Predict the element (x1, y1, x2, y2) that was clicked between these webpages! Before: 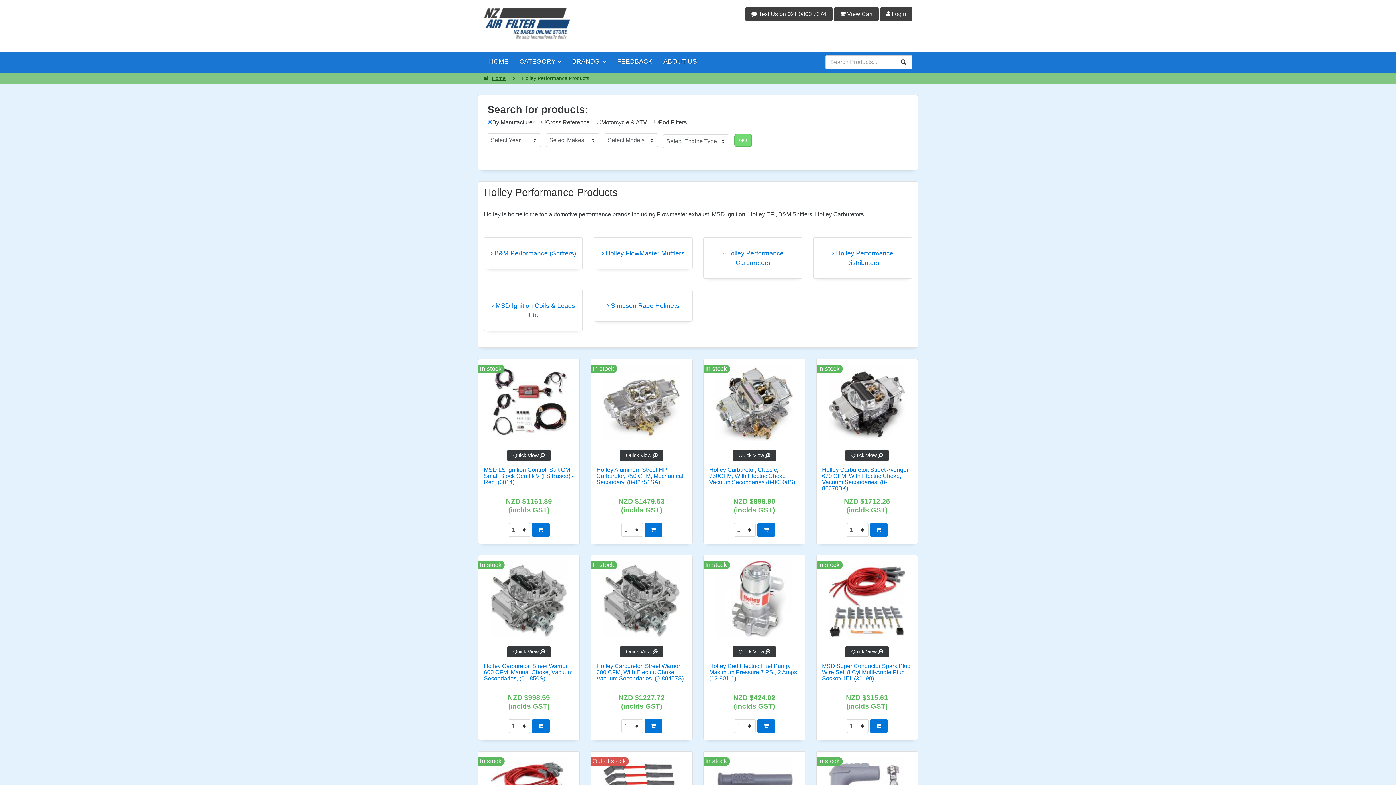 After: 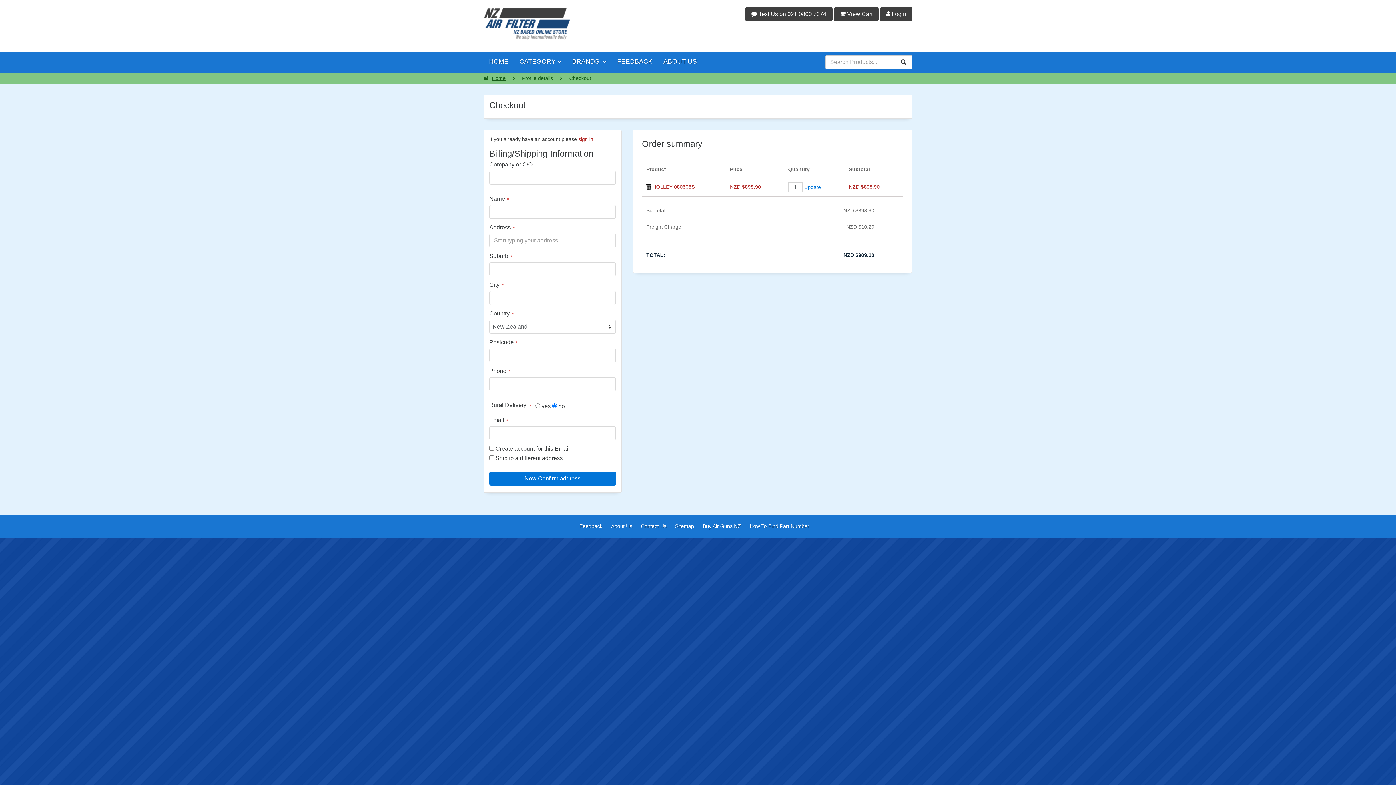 Action: bbox: (757, 523, 775, 537)